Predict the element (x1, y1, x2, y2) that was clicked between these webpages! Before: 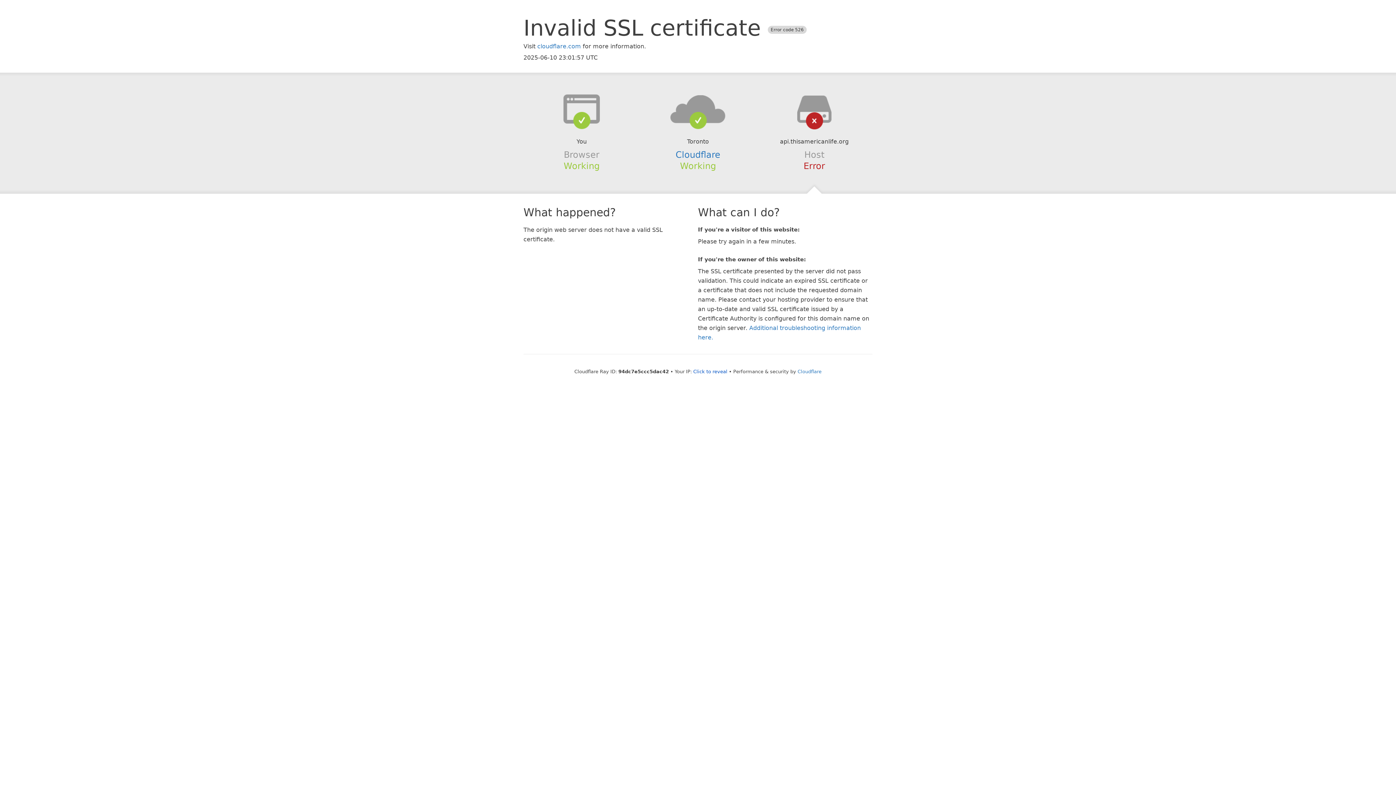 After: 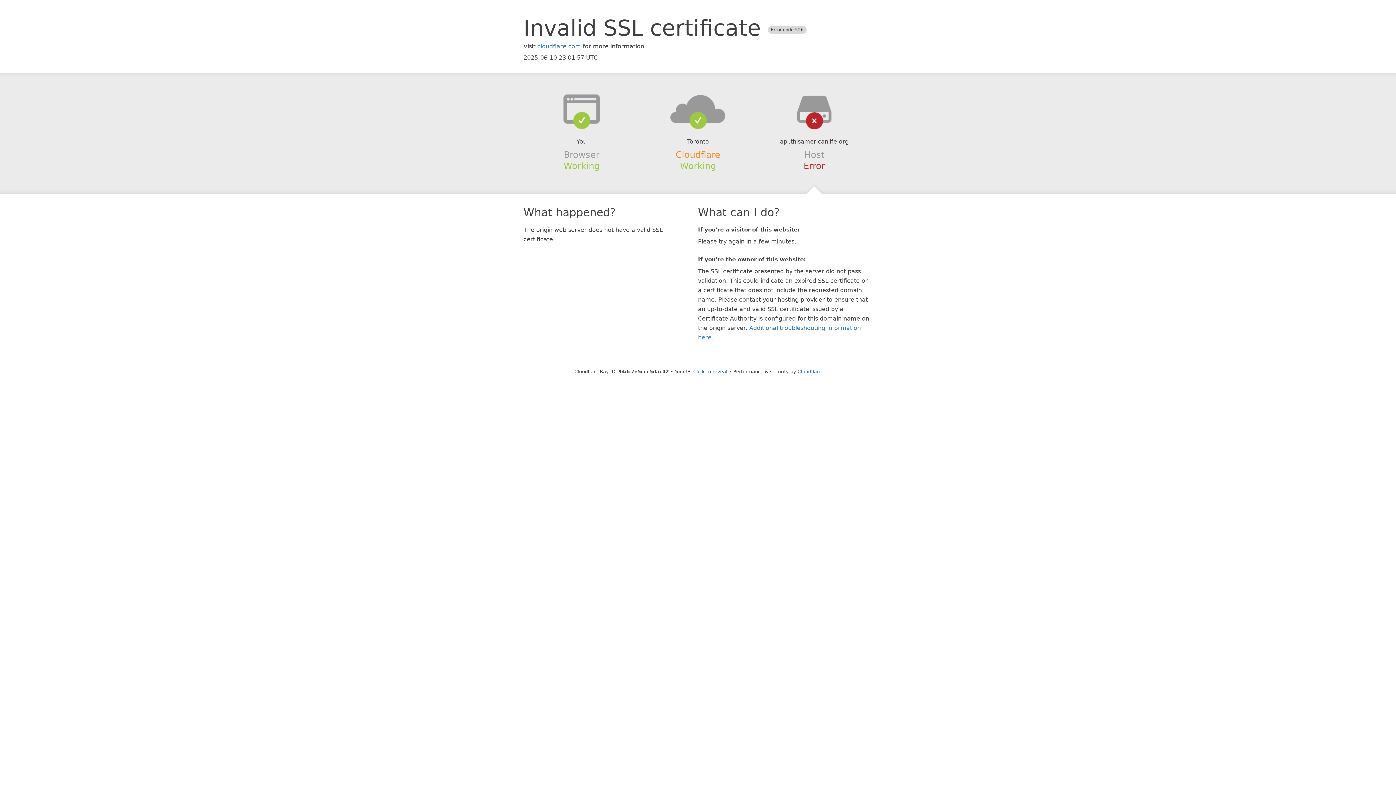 Action: bbox: (675, 149, 720, 159) label: Cloudflare